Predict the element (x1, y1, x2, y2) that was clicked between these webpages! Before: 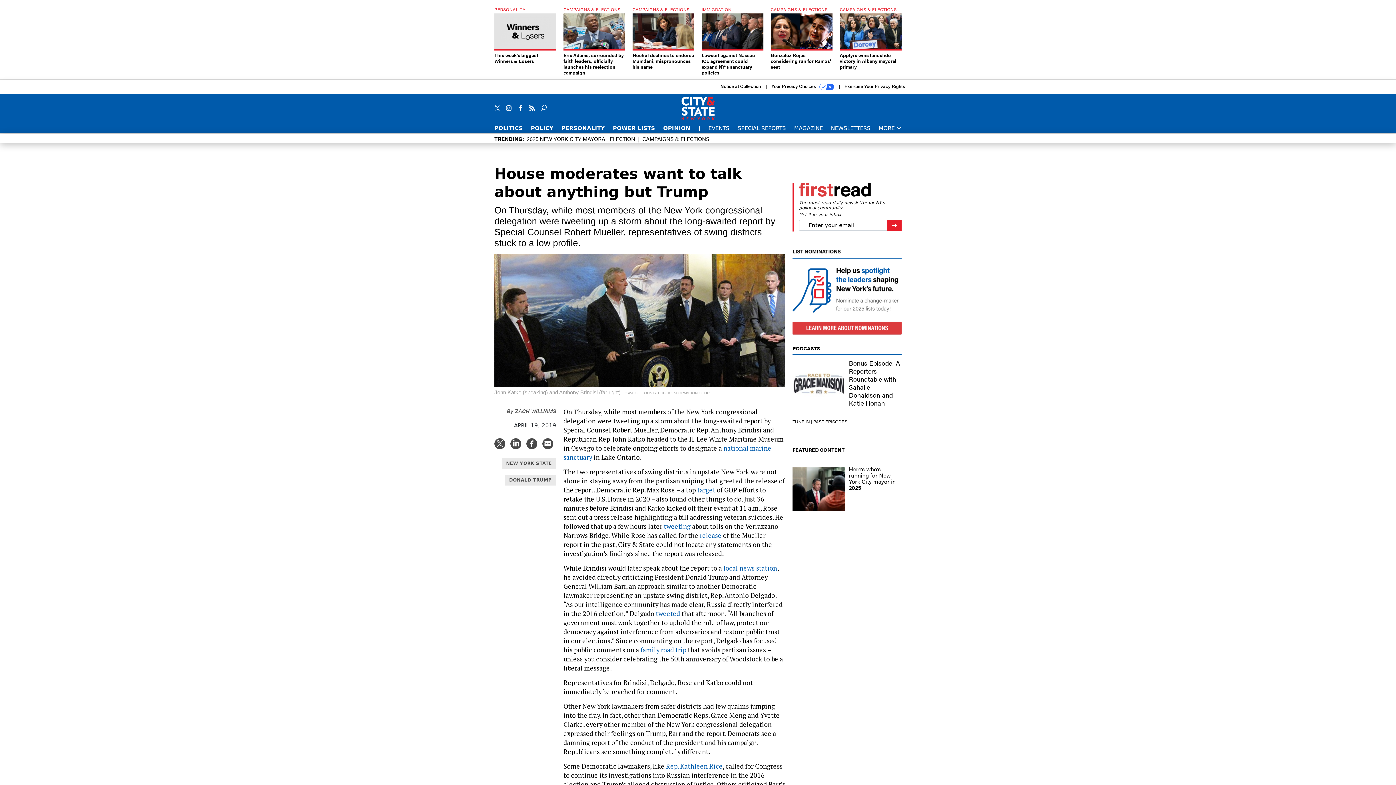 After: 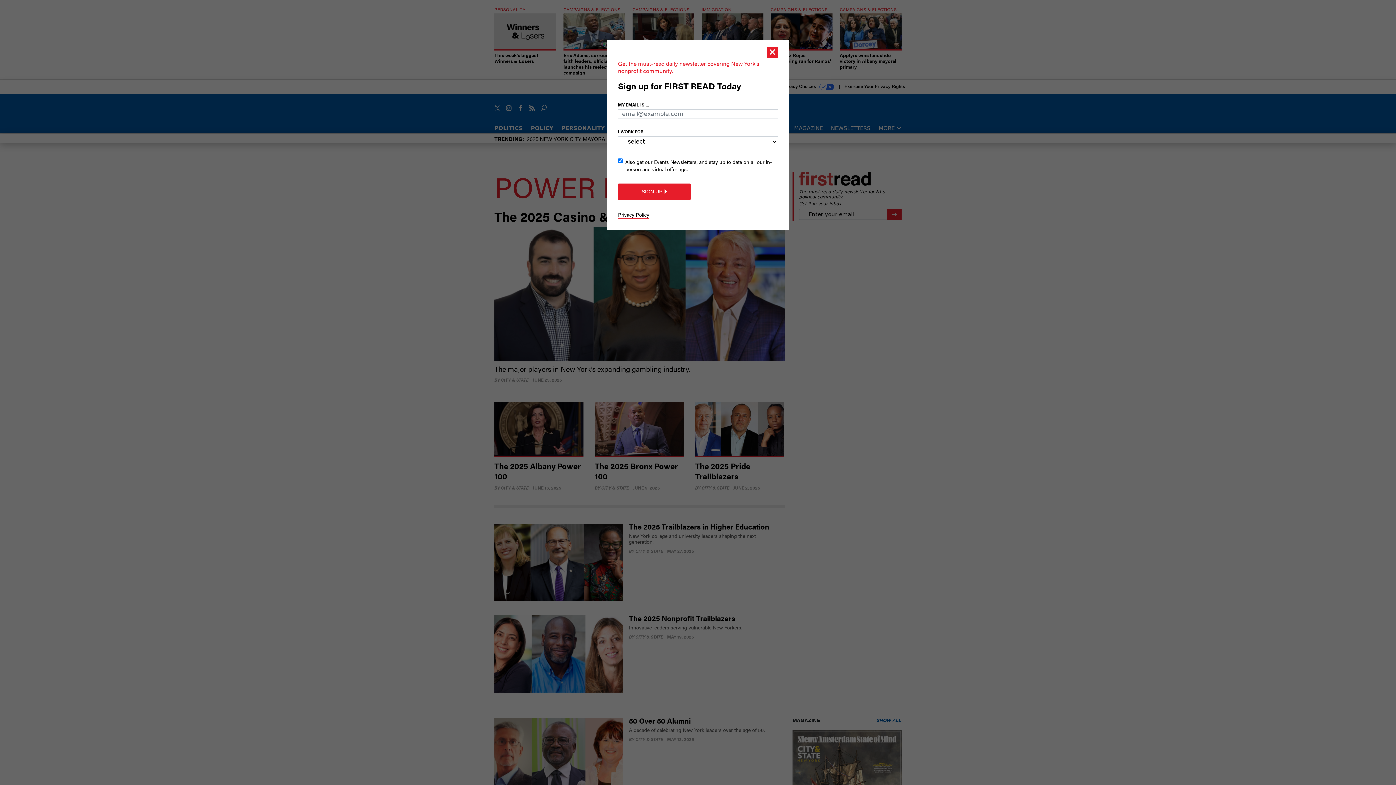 Action: bbox: (613, 125, 655, 131) label: POWER LISTS